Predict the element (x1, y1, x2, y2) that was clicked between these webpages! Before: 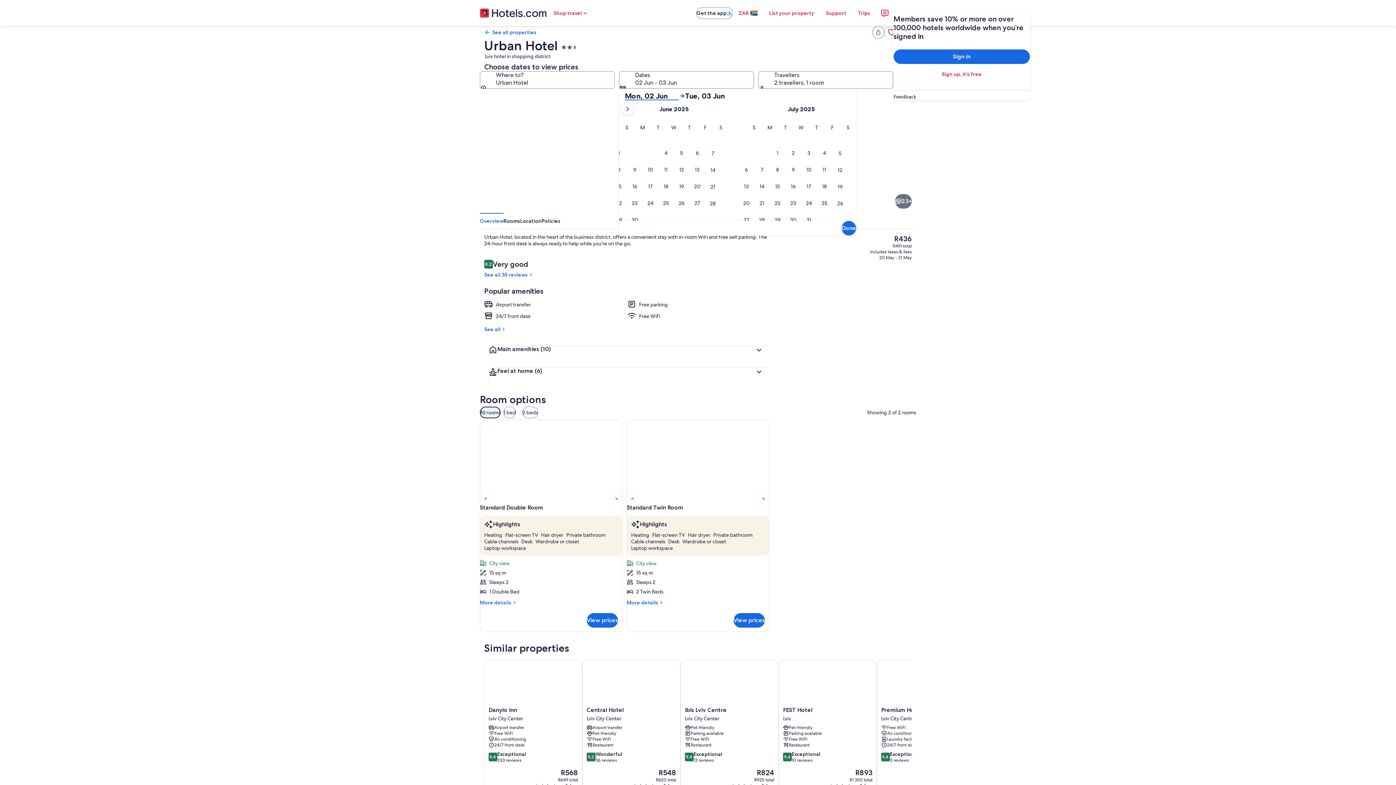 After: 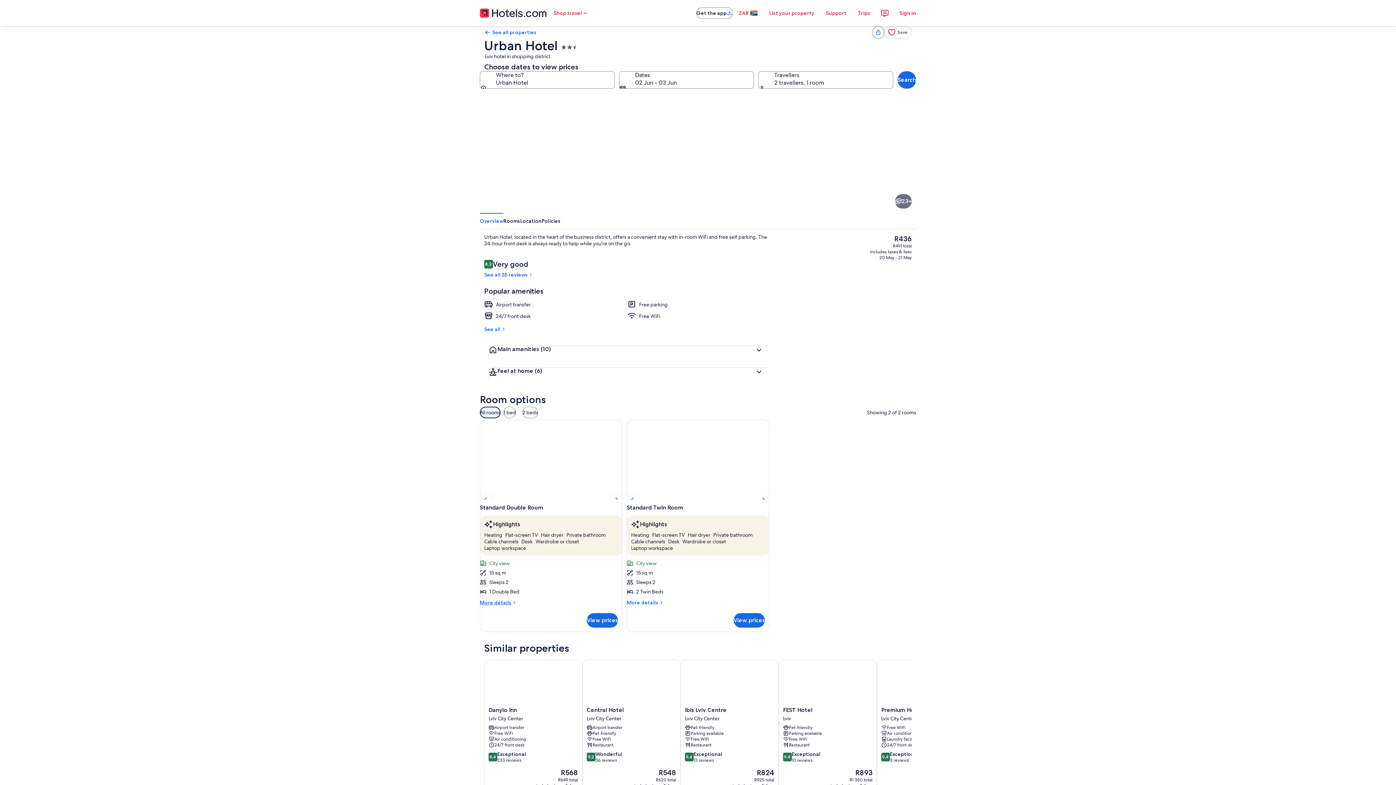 Action: label: More details
More details for Standard Double Room bbox: (480, 599, 622, 606)